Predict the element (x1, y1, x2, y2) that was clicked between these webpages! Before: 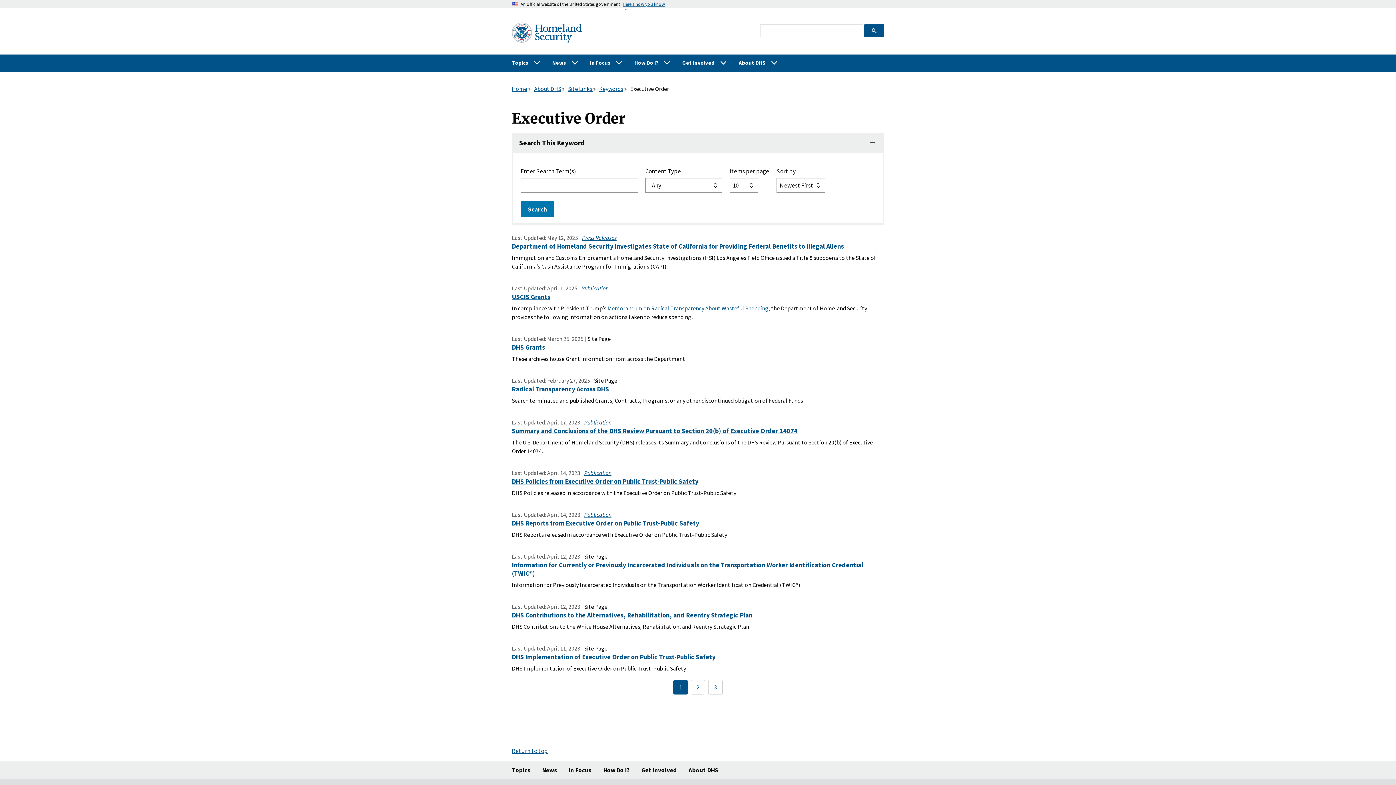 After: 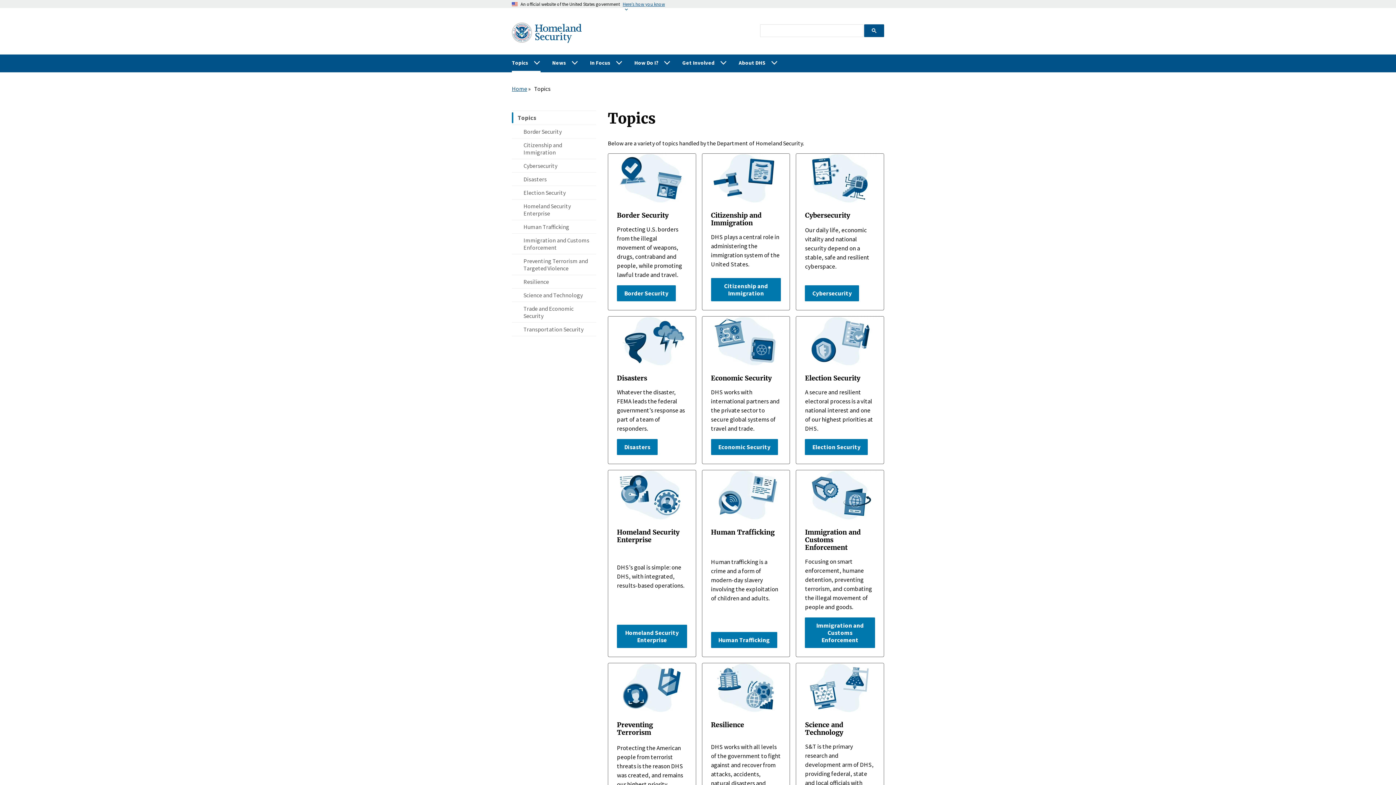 Action: bbox: (512, 761, 530, 779) label: Topics